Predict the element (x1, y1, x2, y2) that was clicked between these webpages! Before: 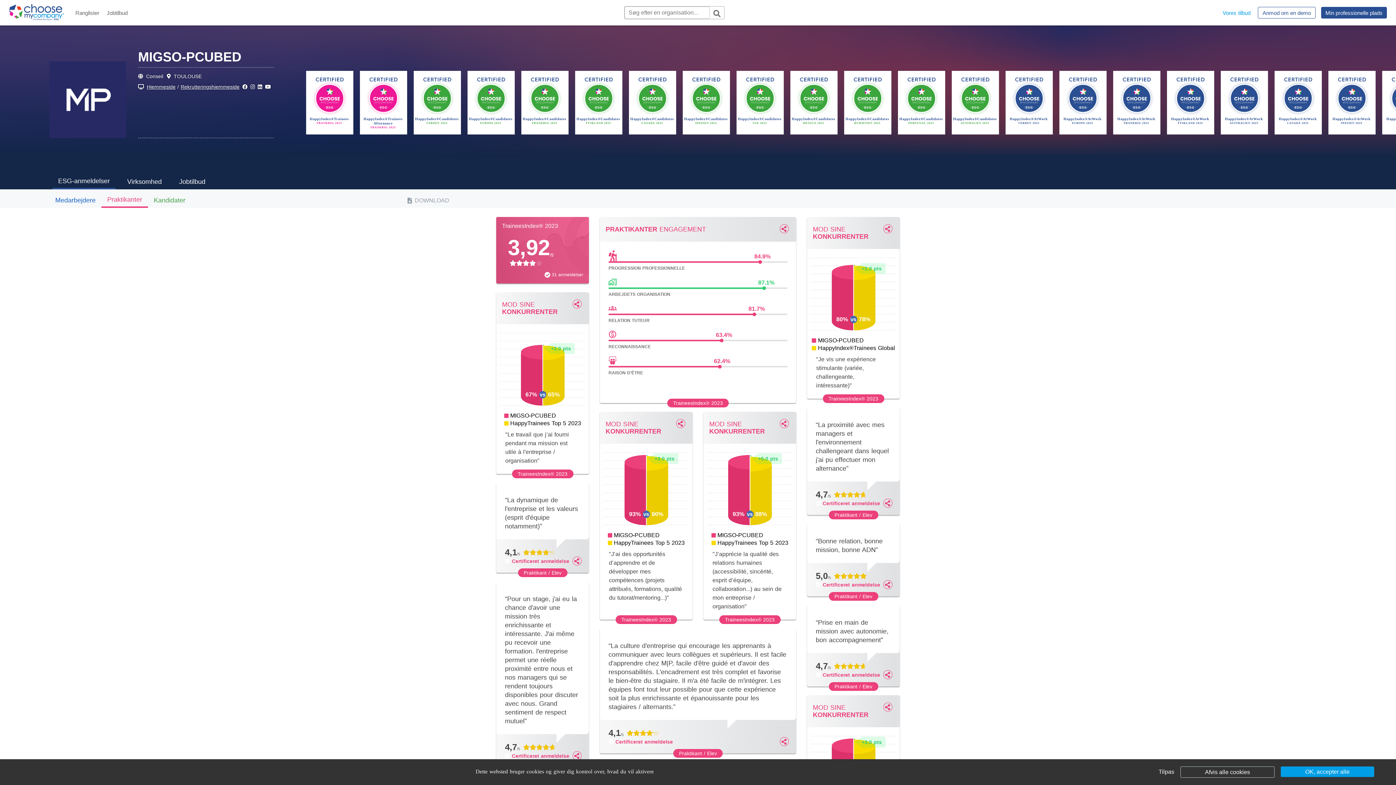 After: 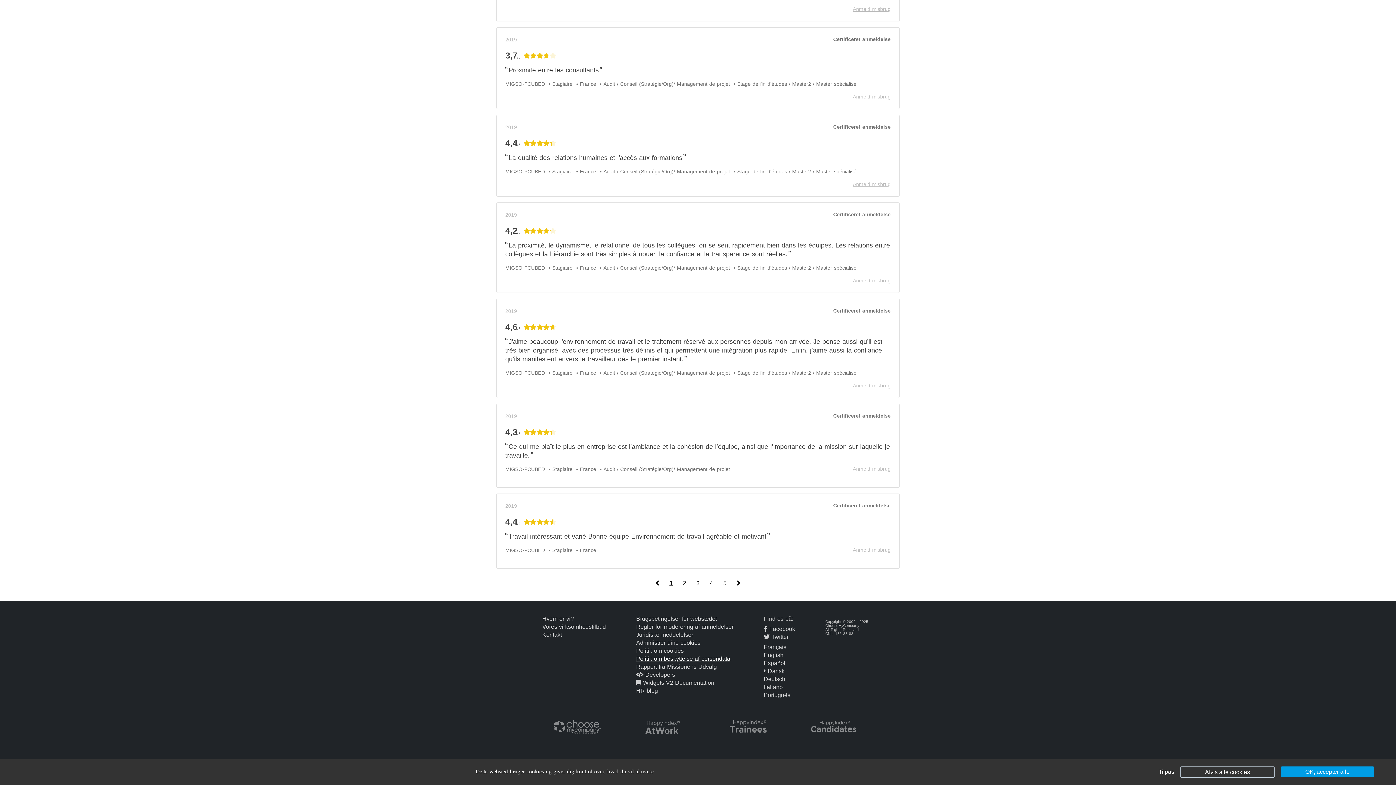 Action: label: Politik om beskyttelse af persondata bbox: (636, 280, 730, 286)